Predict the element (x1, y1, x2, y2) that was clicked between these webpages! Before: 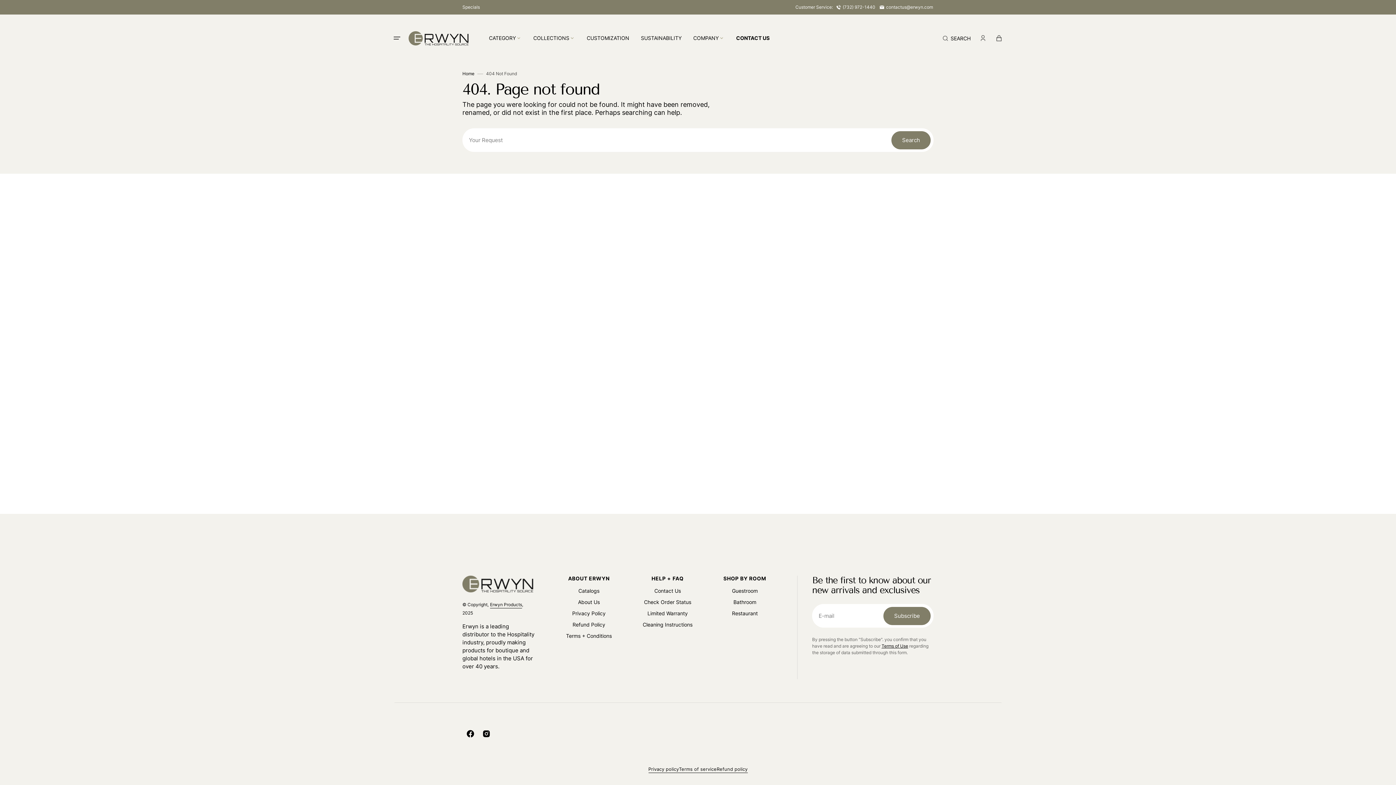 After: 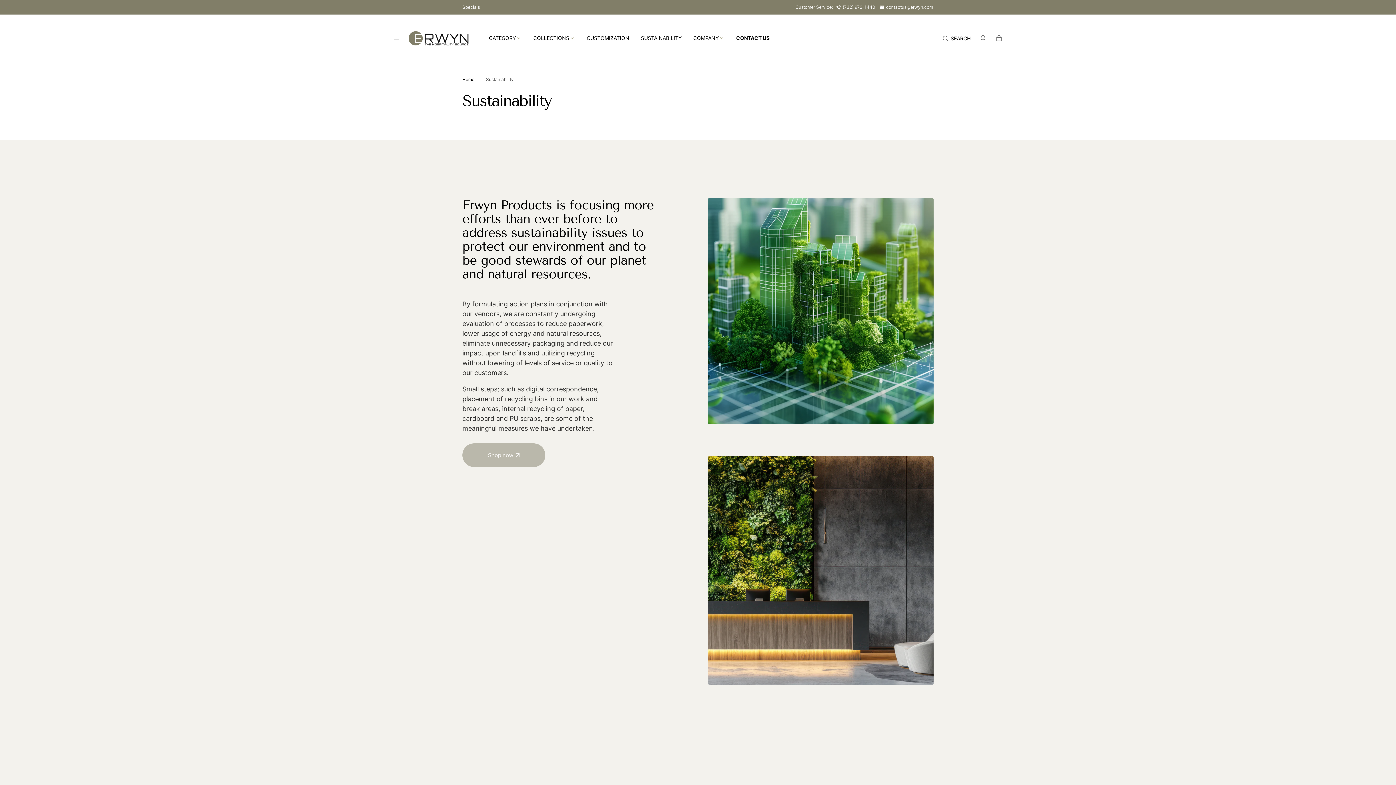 Action: label: Sustainability bbox: (635, 30, 687, 45)